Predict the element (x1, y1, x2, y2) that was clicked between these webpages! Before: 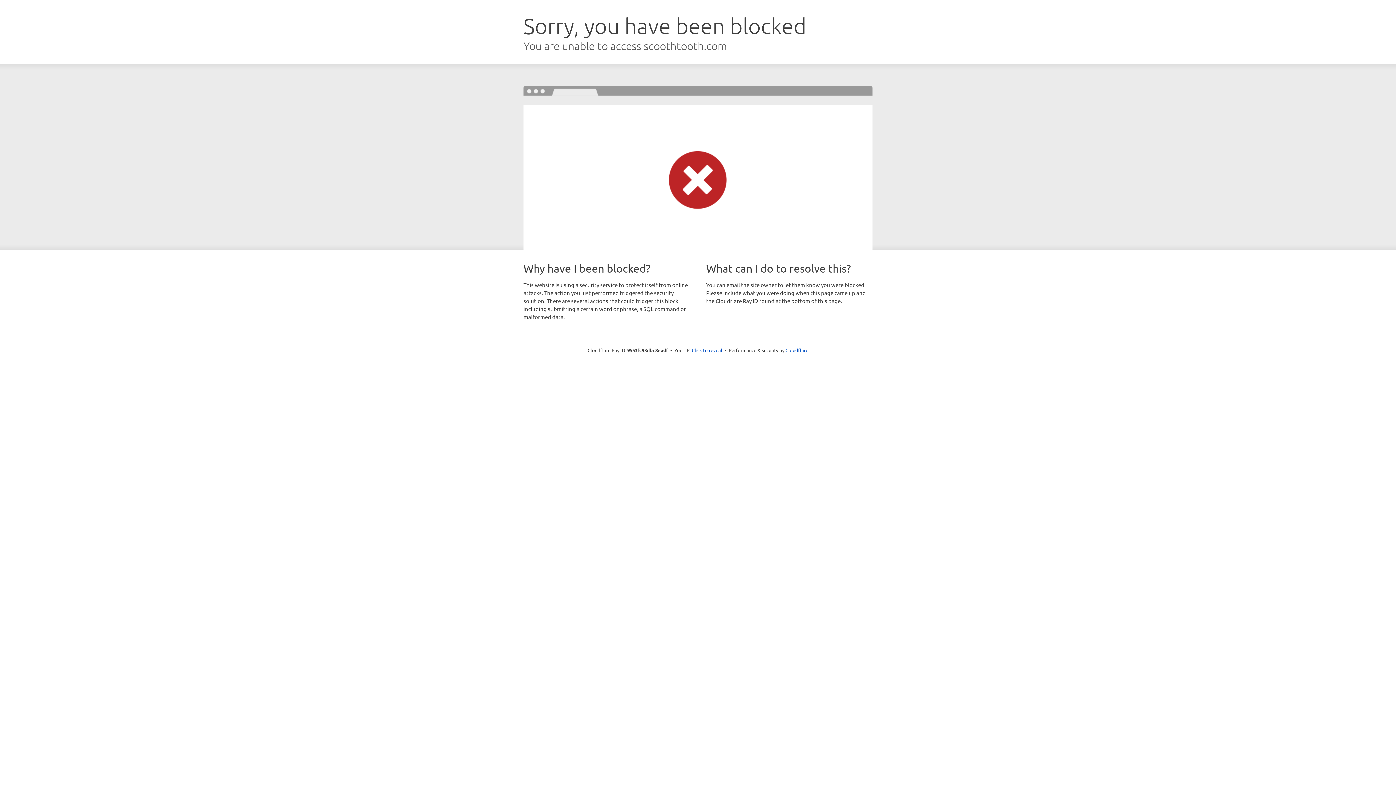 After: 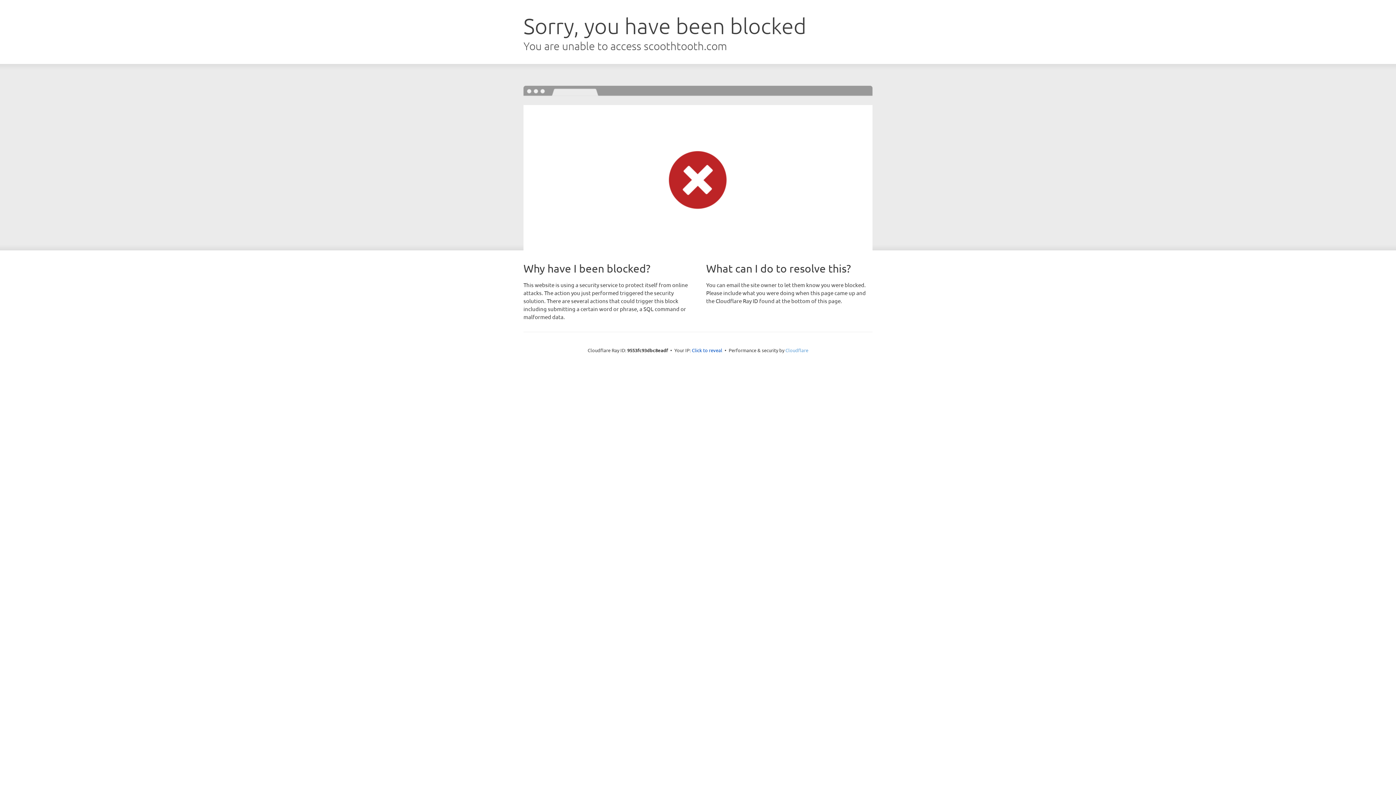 Action: label: Cloudflare bbox: (785, 347, 808, 353)